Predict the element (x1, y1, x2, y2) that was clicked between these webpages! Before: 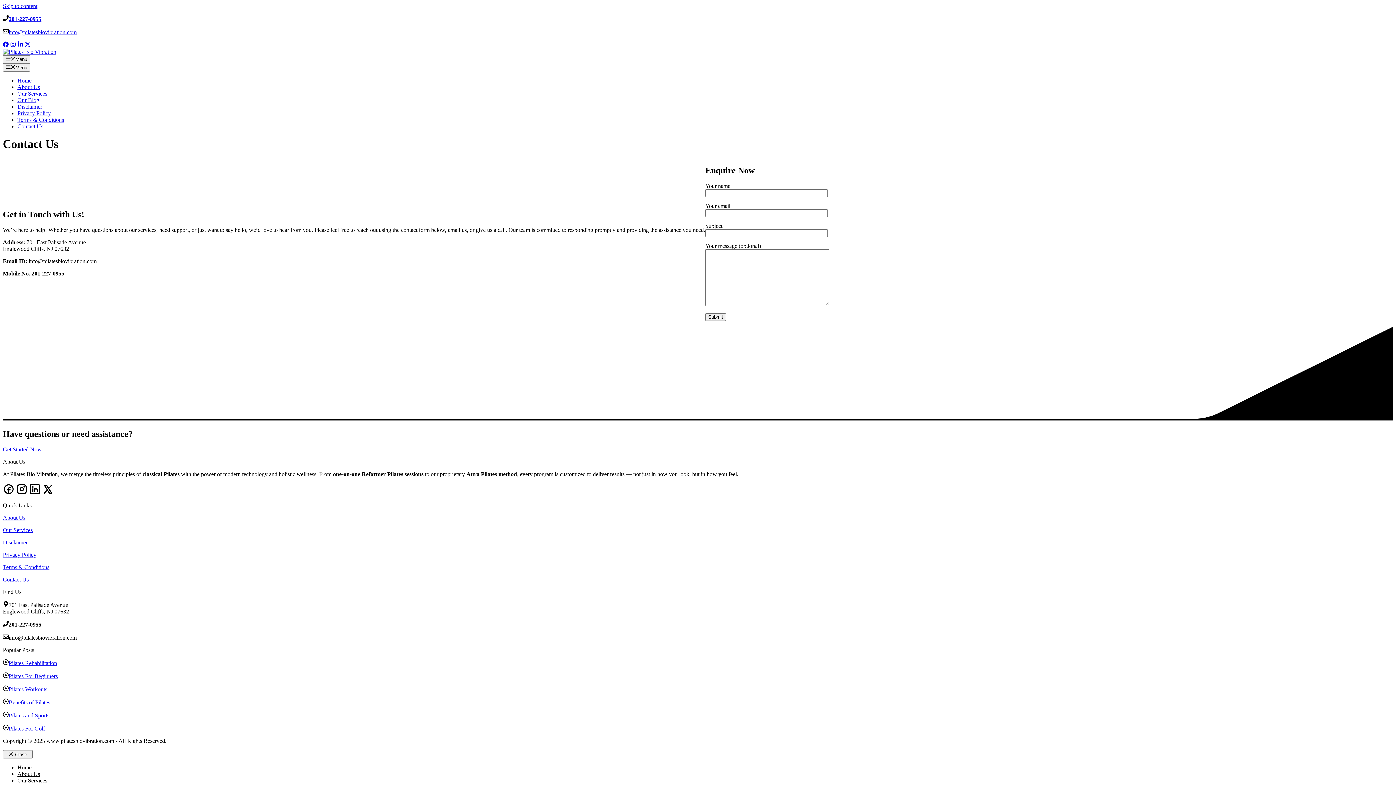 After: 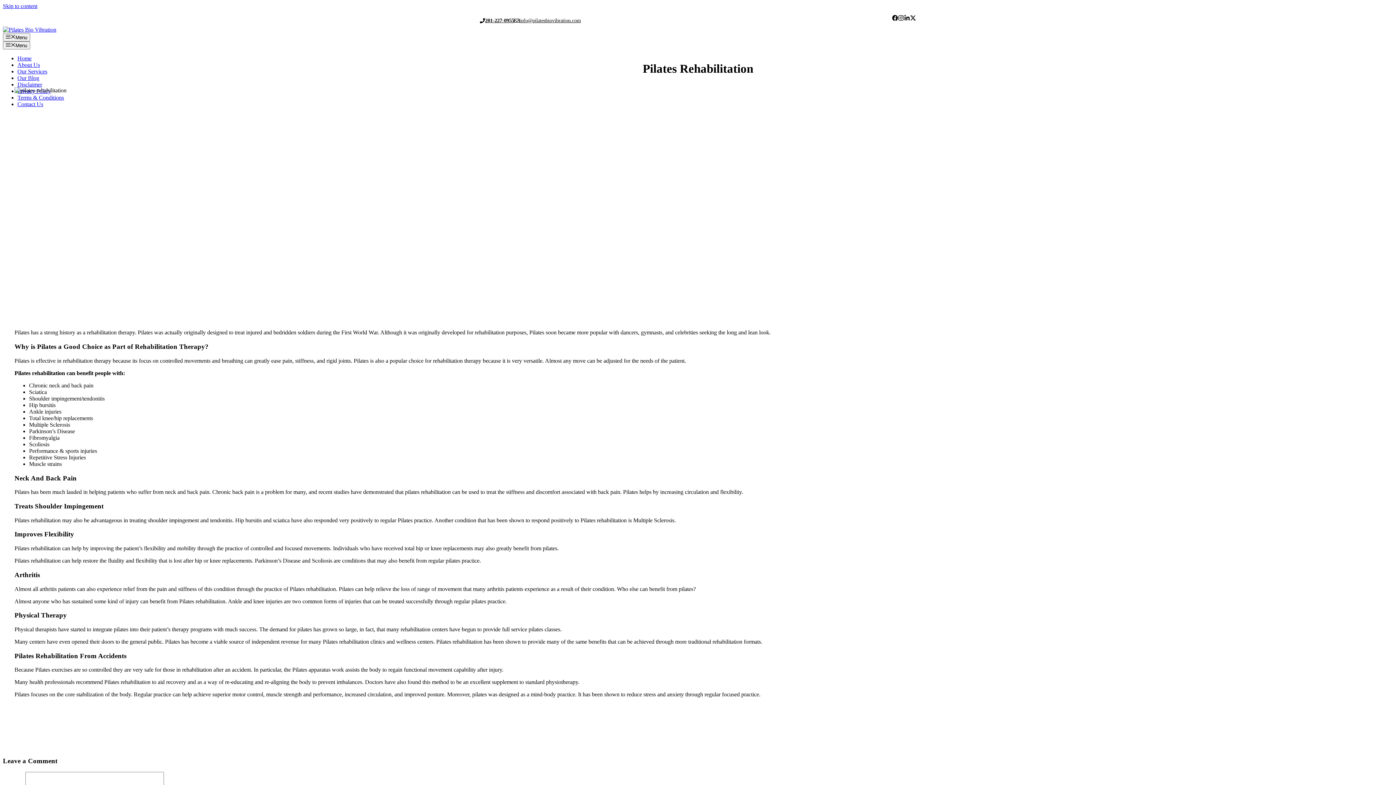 Action: bbox: (8, 660, 57, 666) label: Pilates Rehabilitation